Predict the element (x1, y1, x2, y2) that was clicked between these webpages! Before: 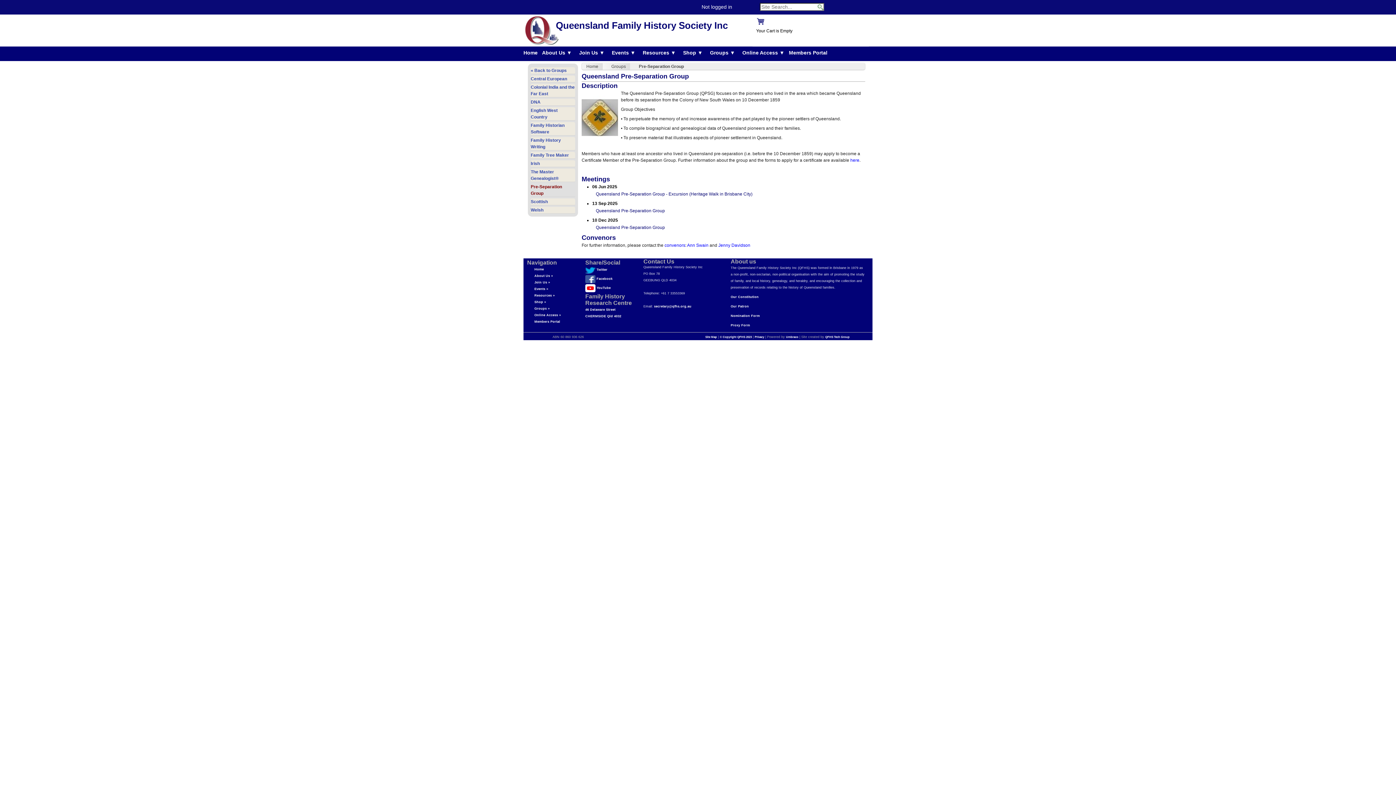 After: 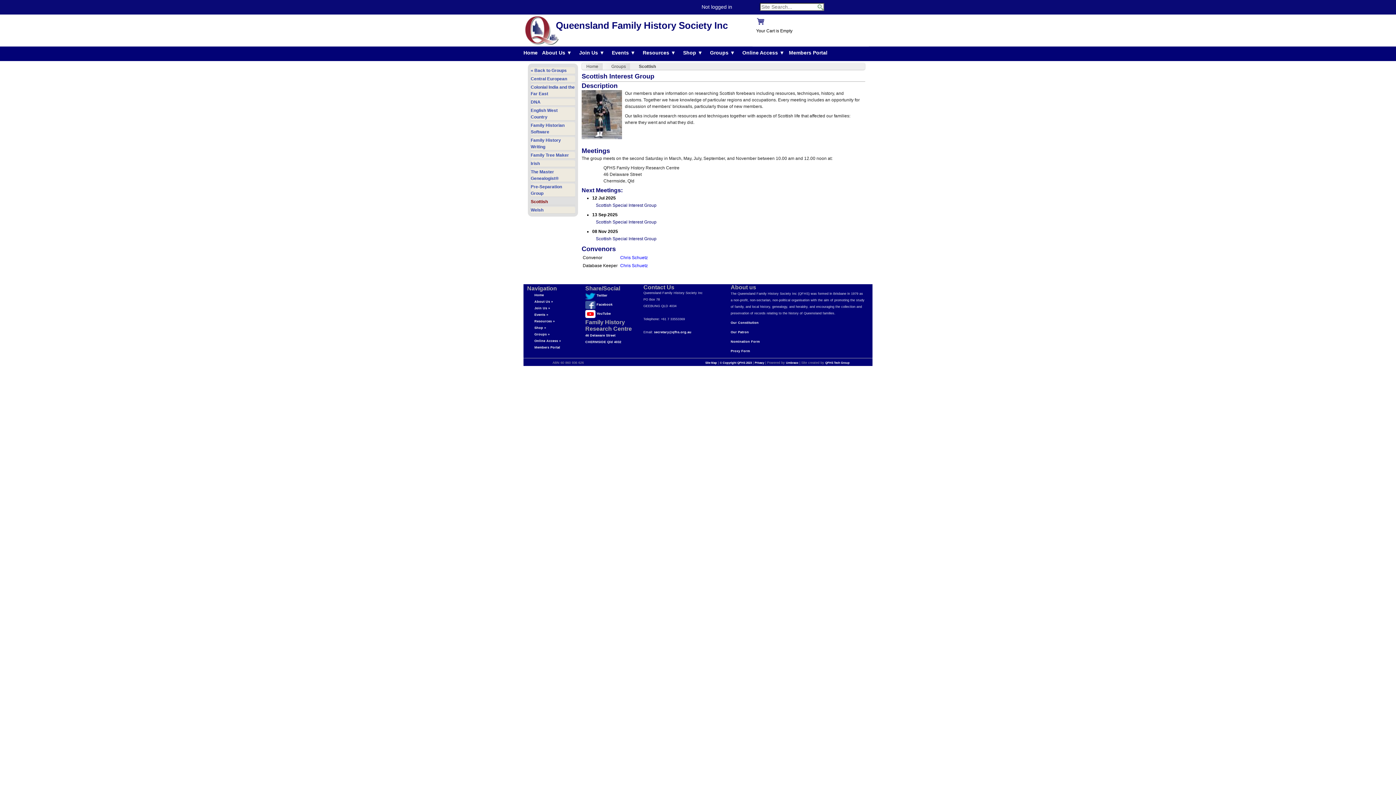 Action: bbox: (530, 198, 575, 205) label: Scottish